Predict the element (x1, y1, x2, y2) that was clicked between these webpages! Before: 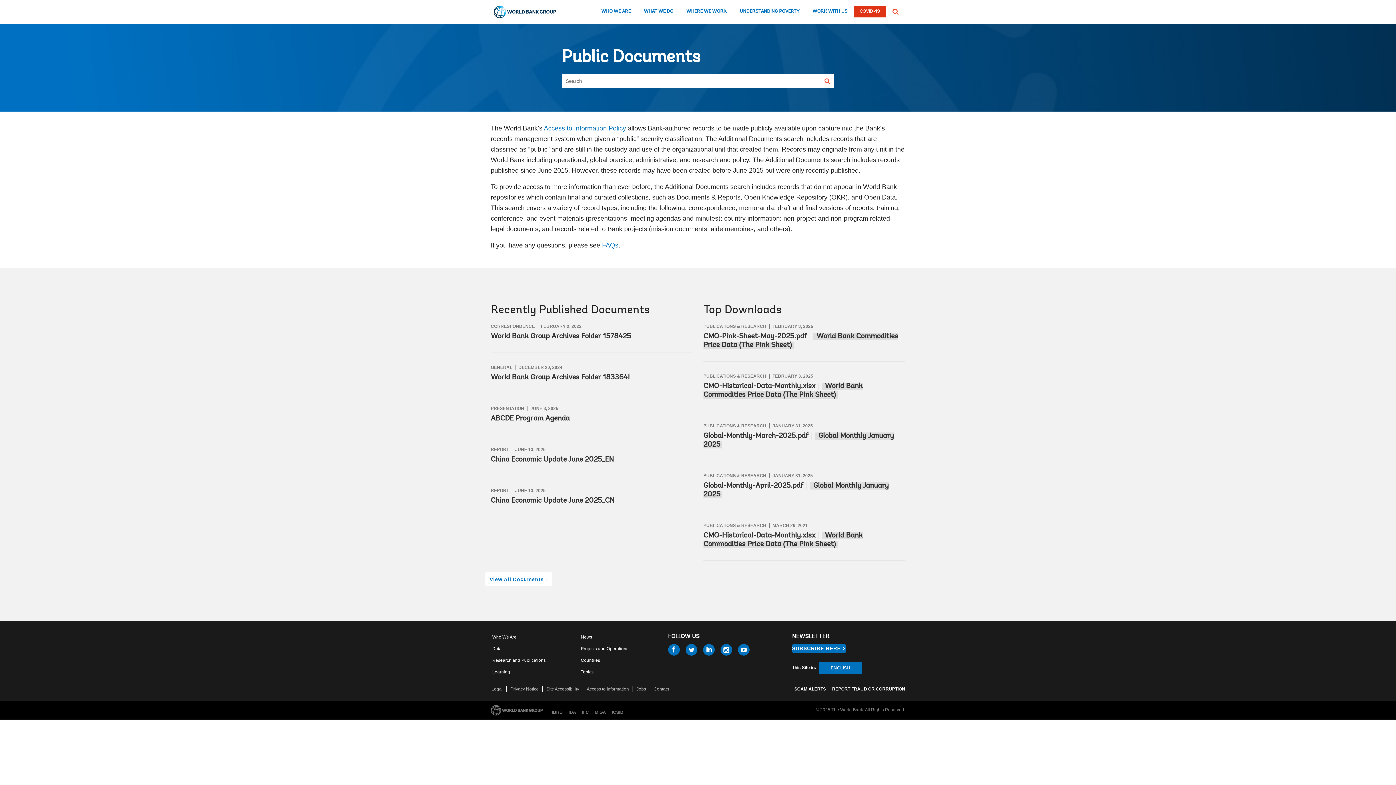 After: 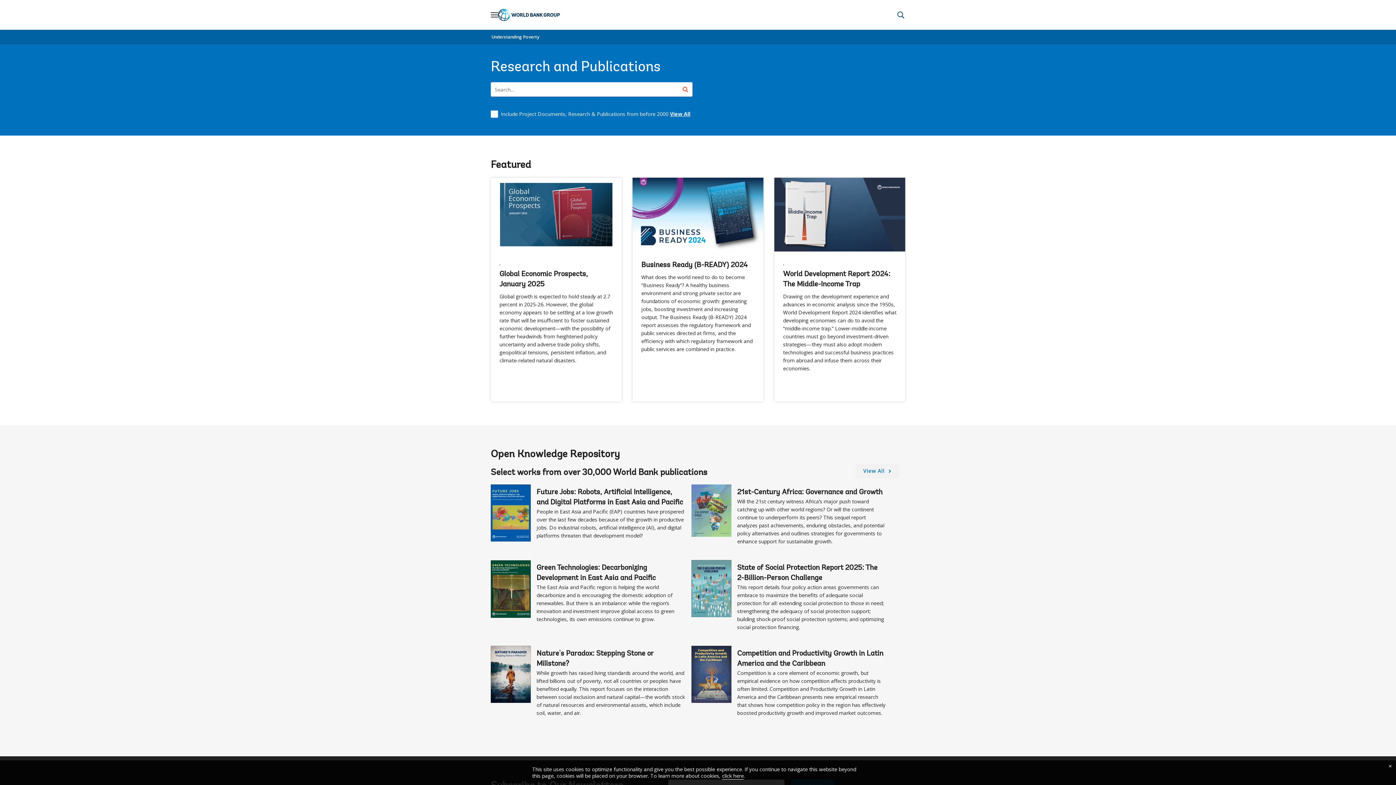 Action: label: Research and Publications bbox: (490, 656, 547, 664)